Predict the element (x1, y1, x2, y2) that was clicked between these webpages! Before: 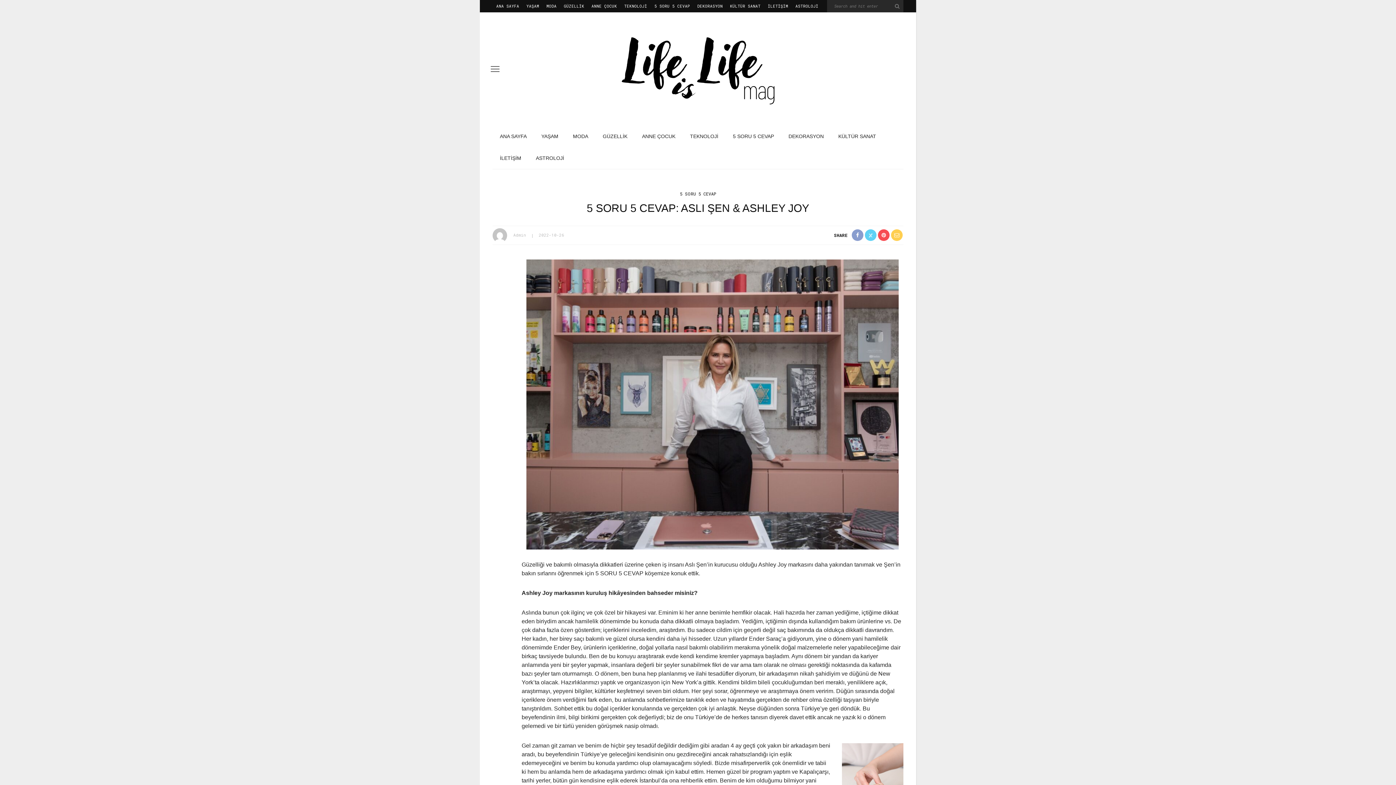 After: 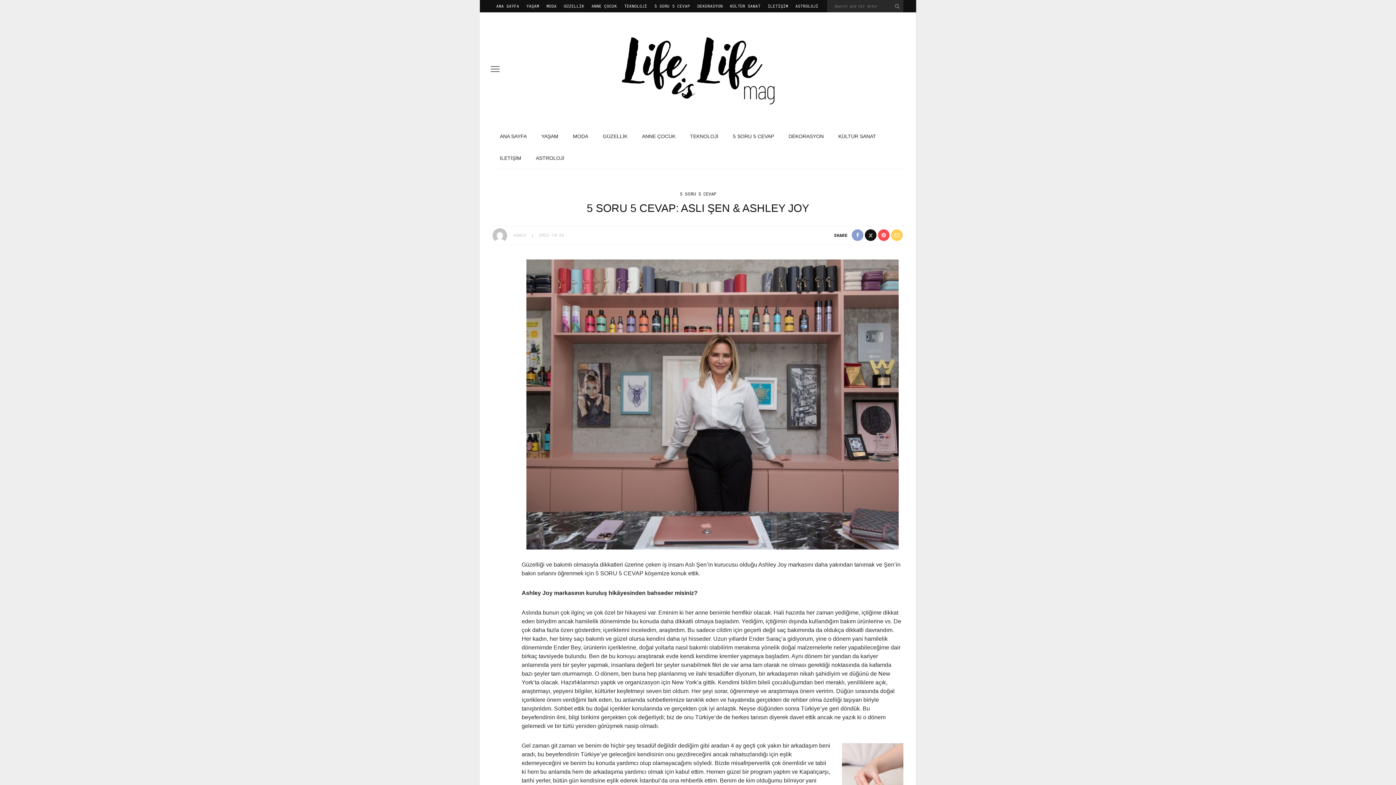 Action: bbox: (864, 229, 877, 241)